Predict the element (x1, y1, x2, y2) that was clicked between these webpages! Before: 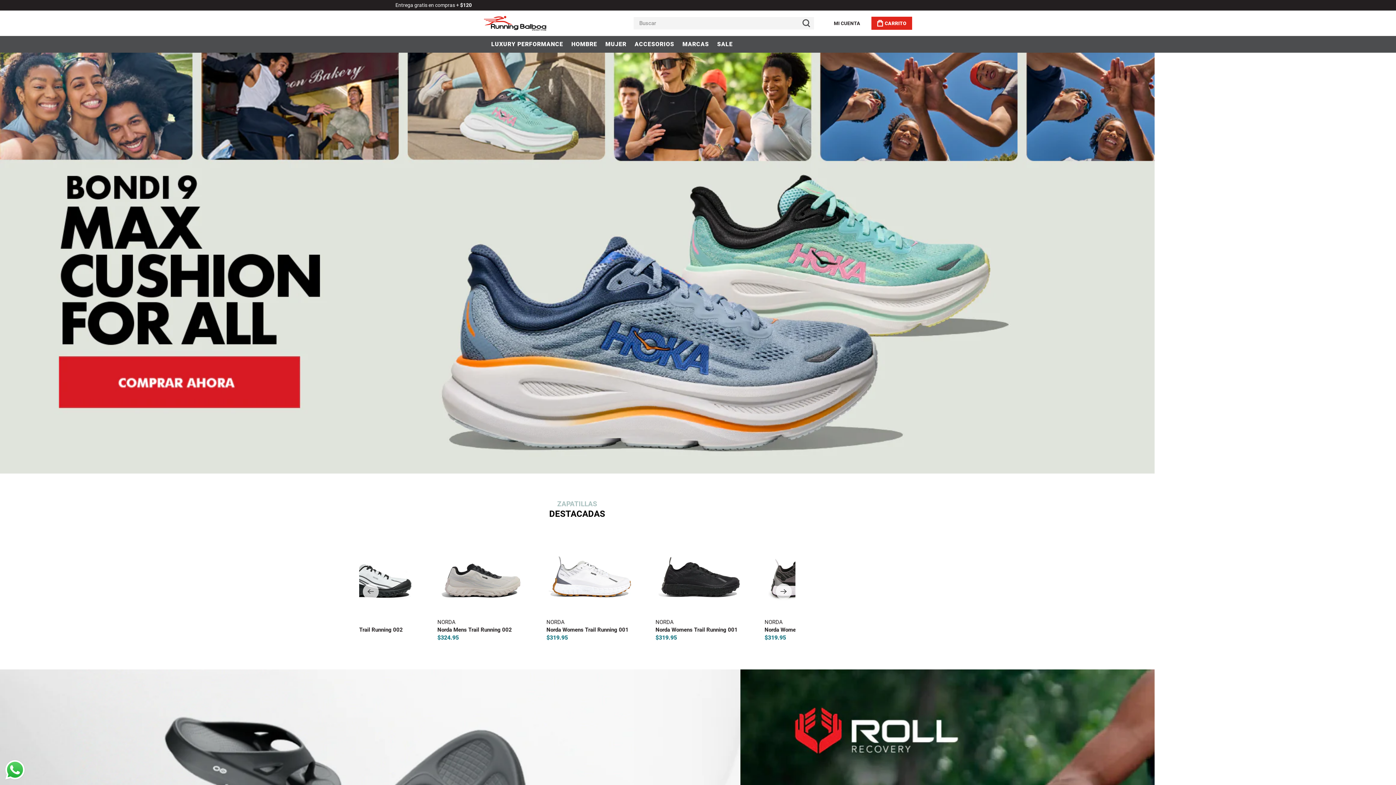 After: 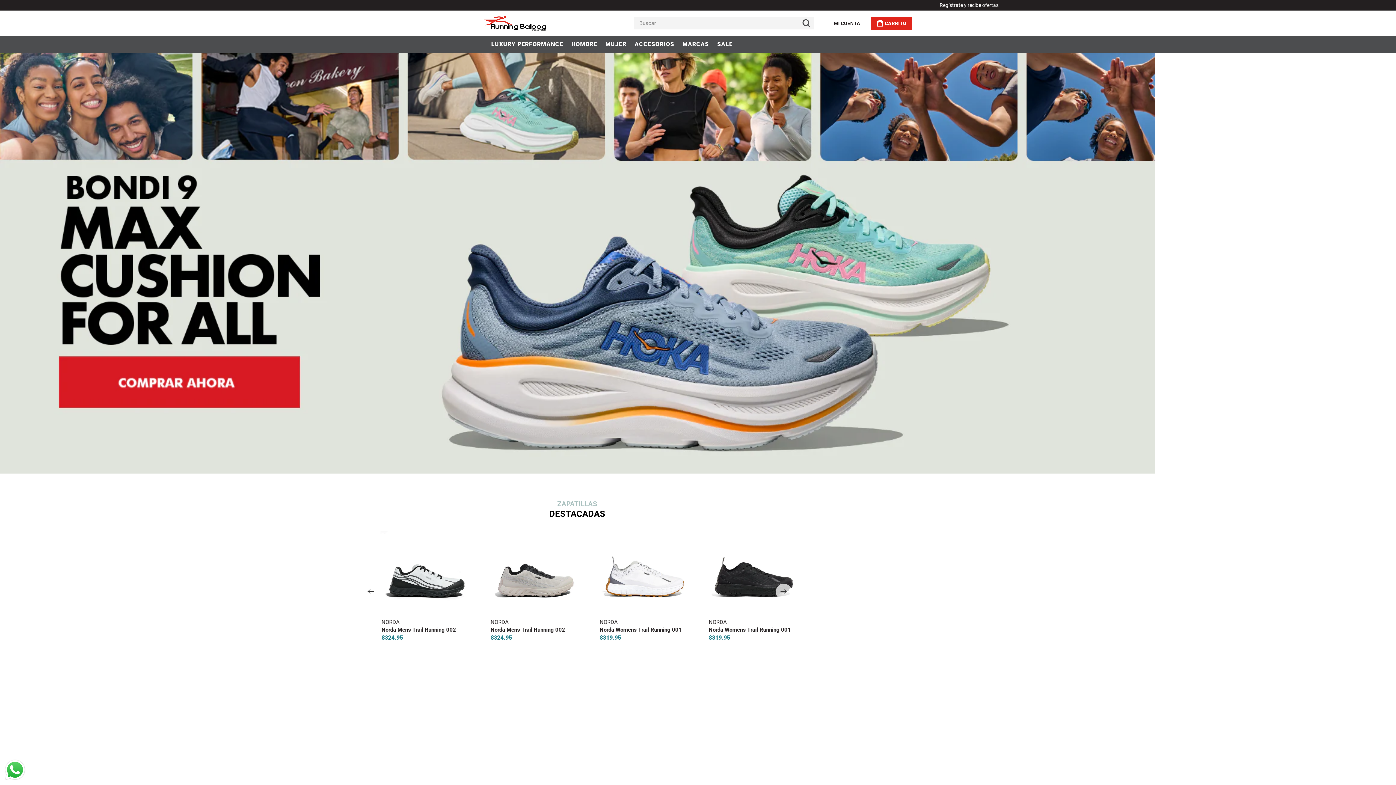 Action: label: Send a message via WhatsApp bbox: (3, 758, 26, 781)